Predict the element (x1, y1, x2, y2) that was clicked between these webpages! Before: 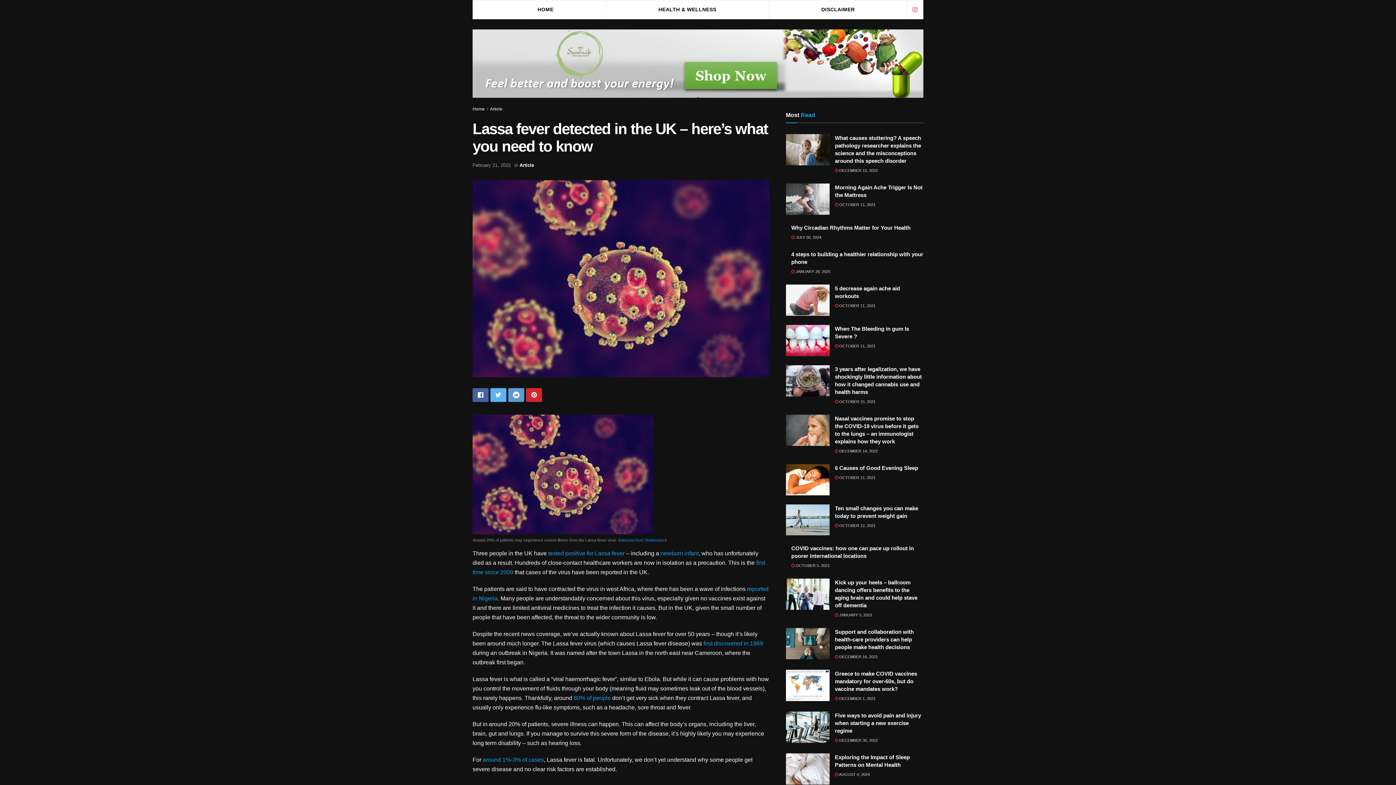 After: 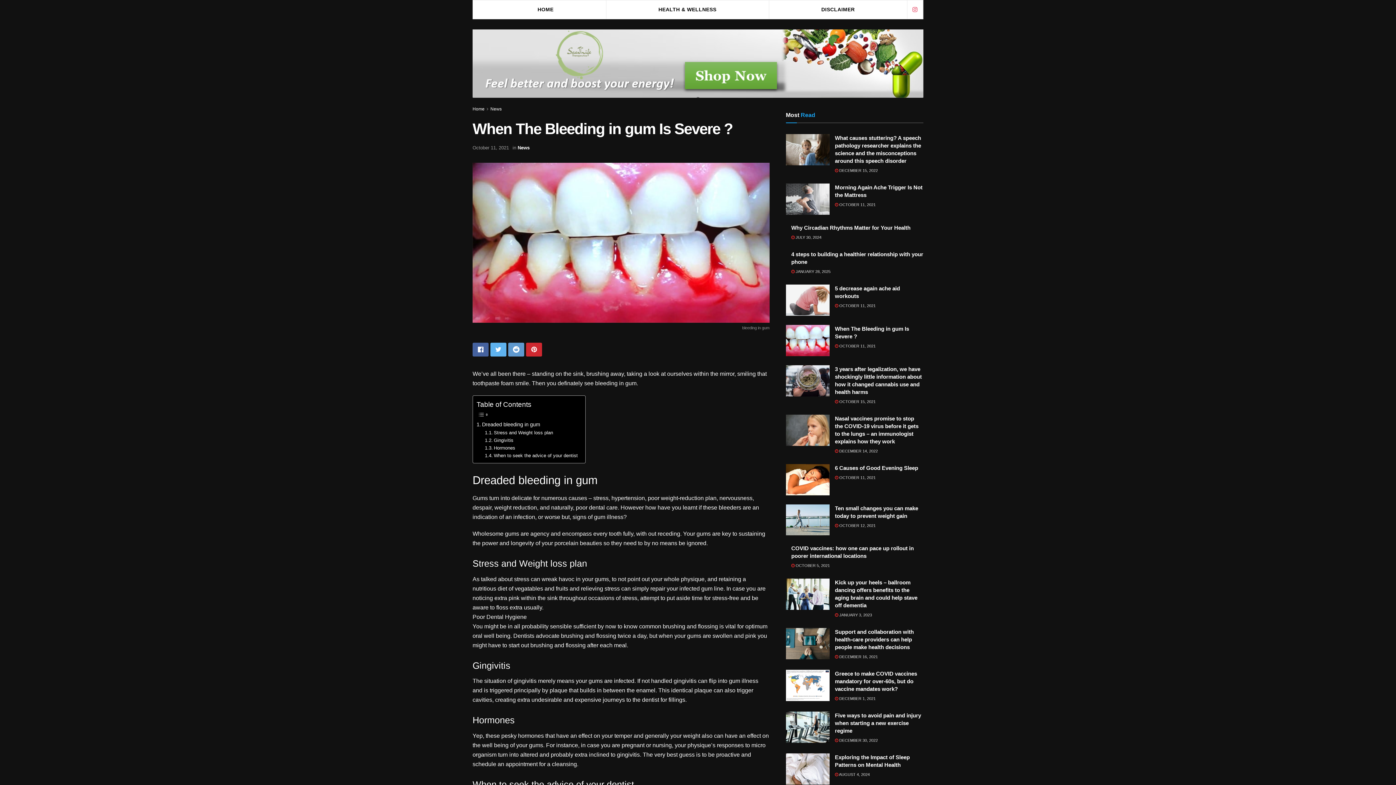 Action: label:  OCTOBER 11, 2021 bbox: (835, 343, 875, 348)